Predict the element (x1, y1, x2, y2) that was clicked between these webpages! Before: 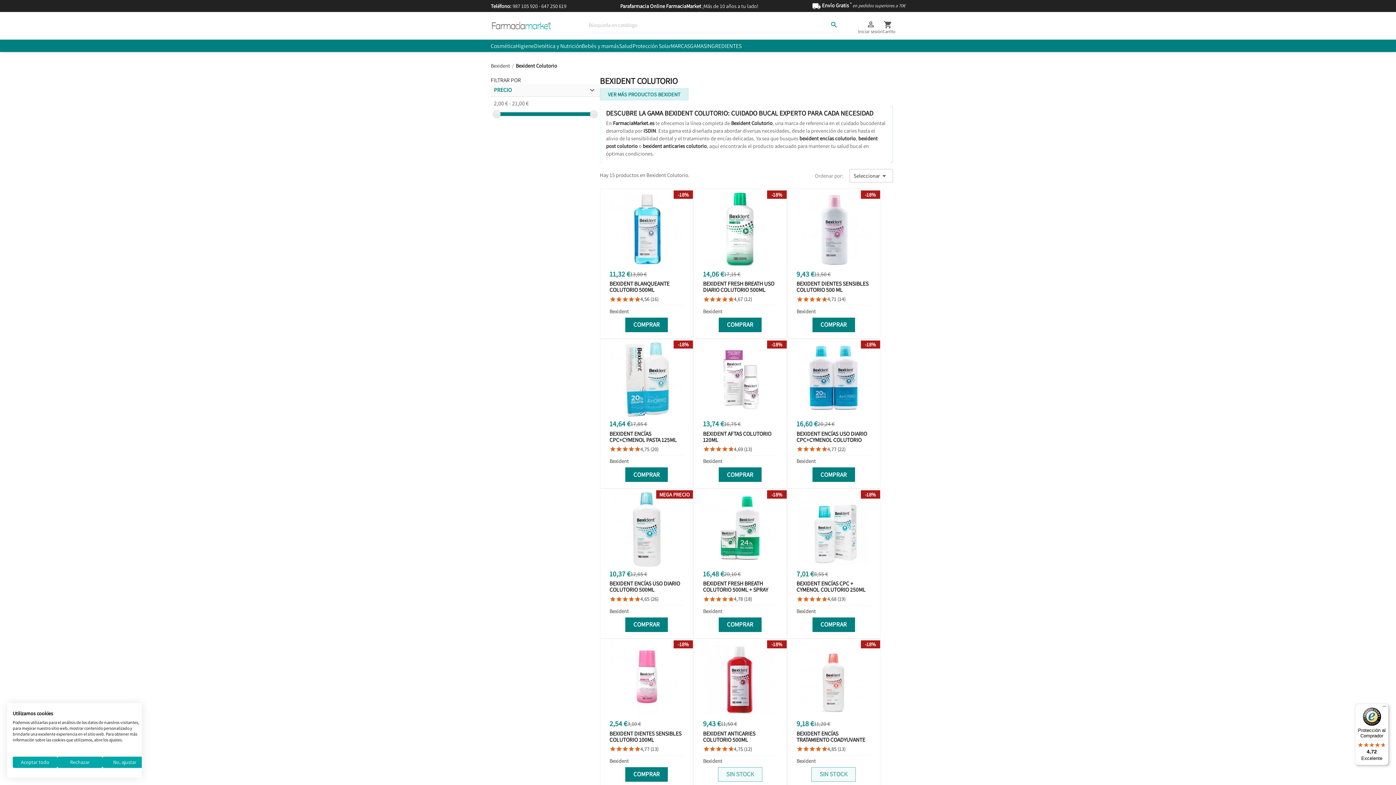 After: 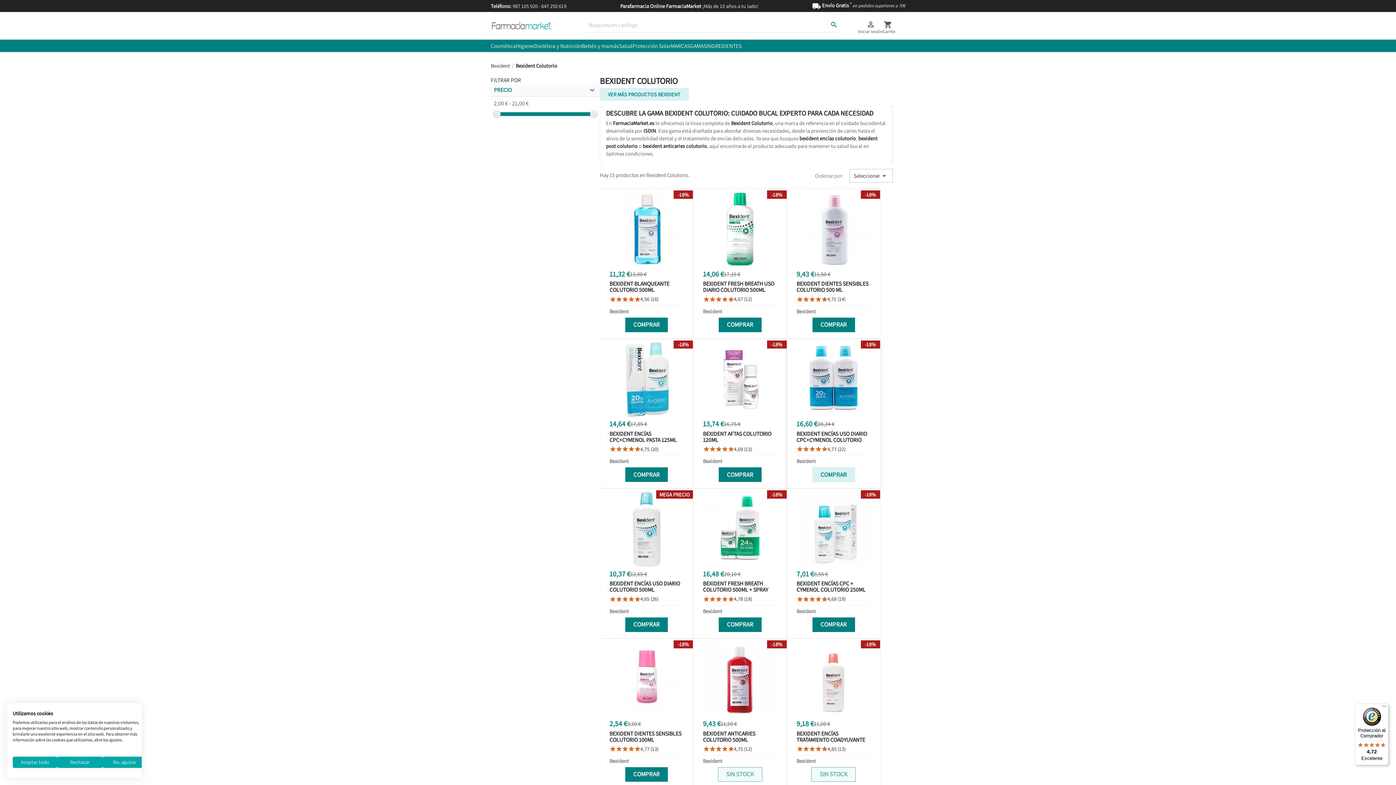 Action: bbox: (812, 467, 855, 482) label: COMPRAR